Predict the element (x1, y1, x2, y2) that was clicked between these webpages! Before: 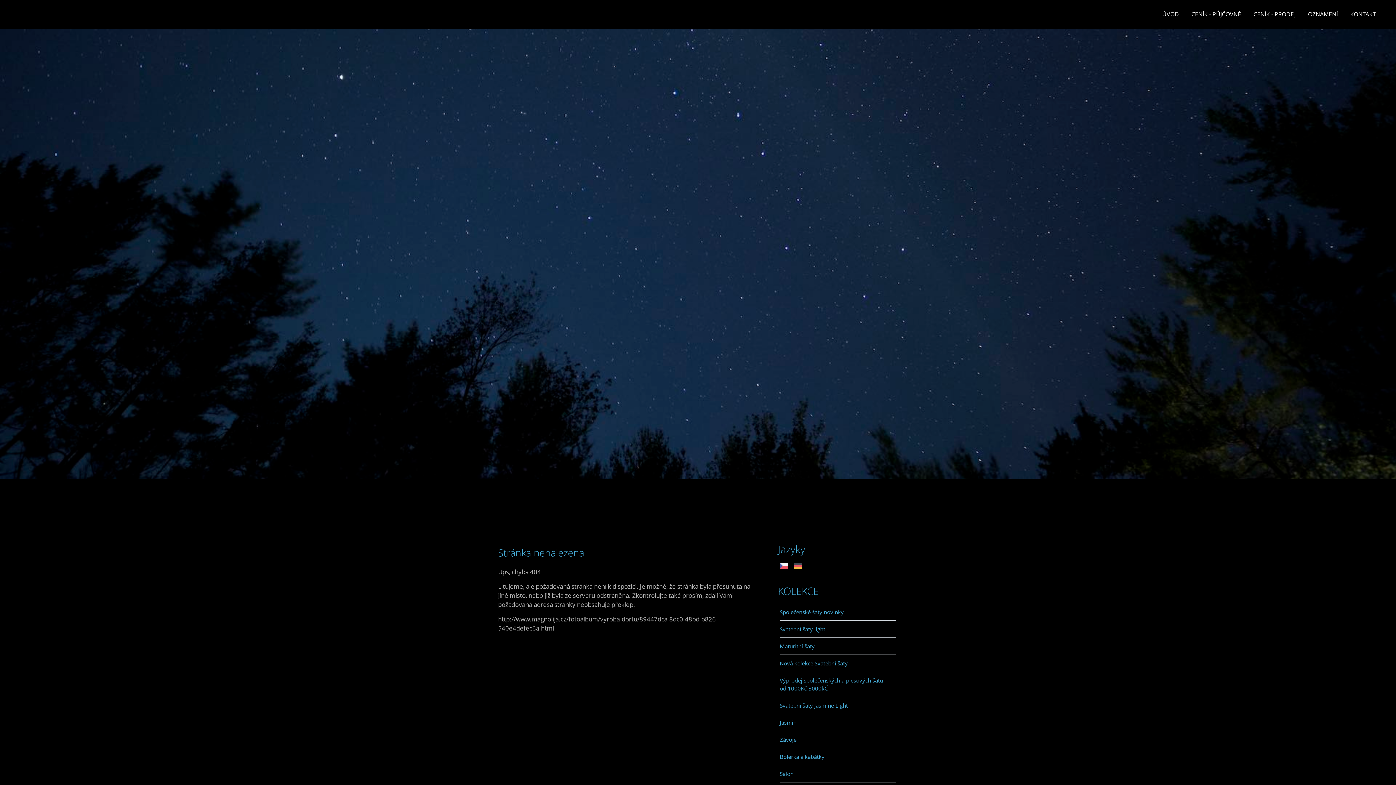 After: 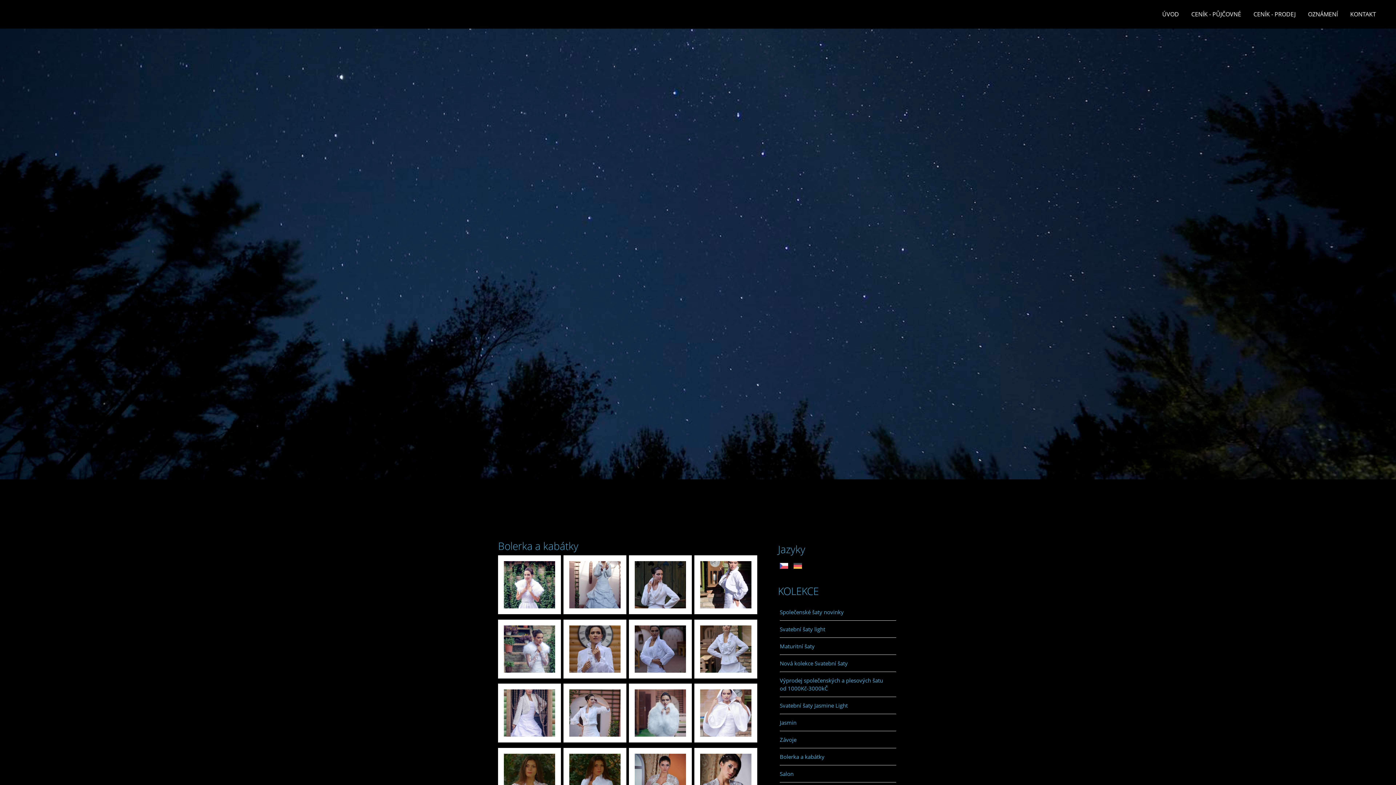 Action: bbox: (780, 748, 896, 765) label: Bolerka a kabátky